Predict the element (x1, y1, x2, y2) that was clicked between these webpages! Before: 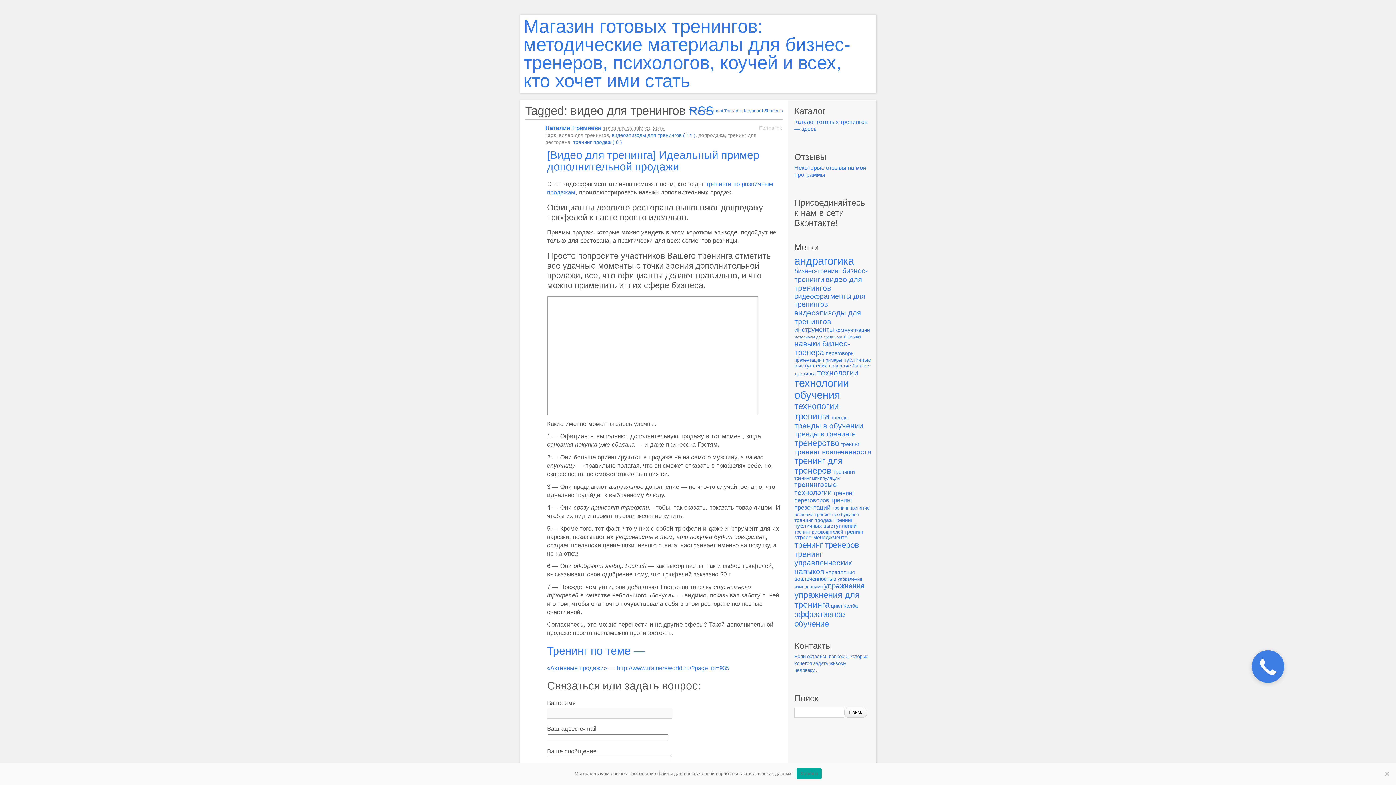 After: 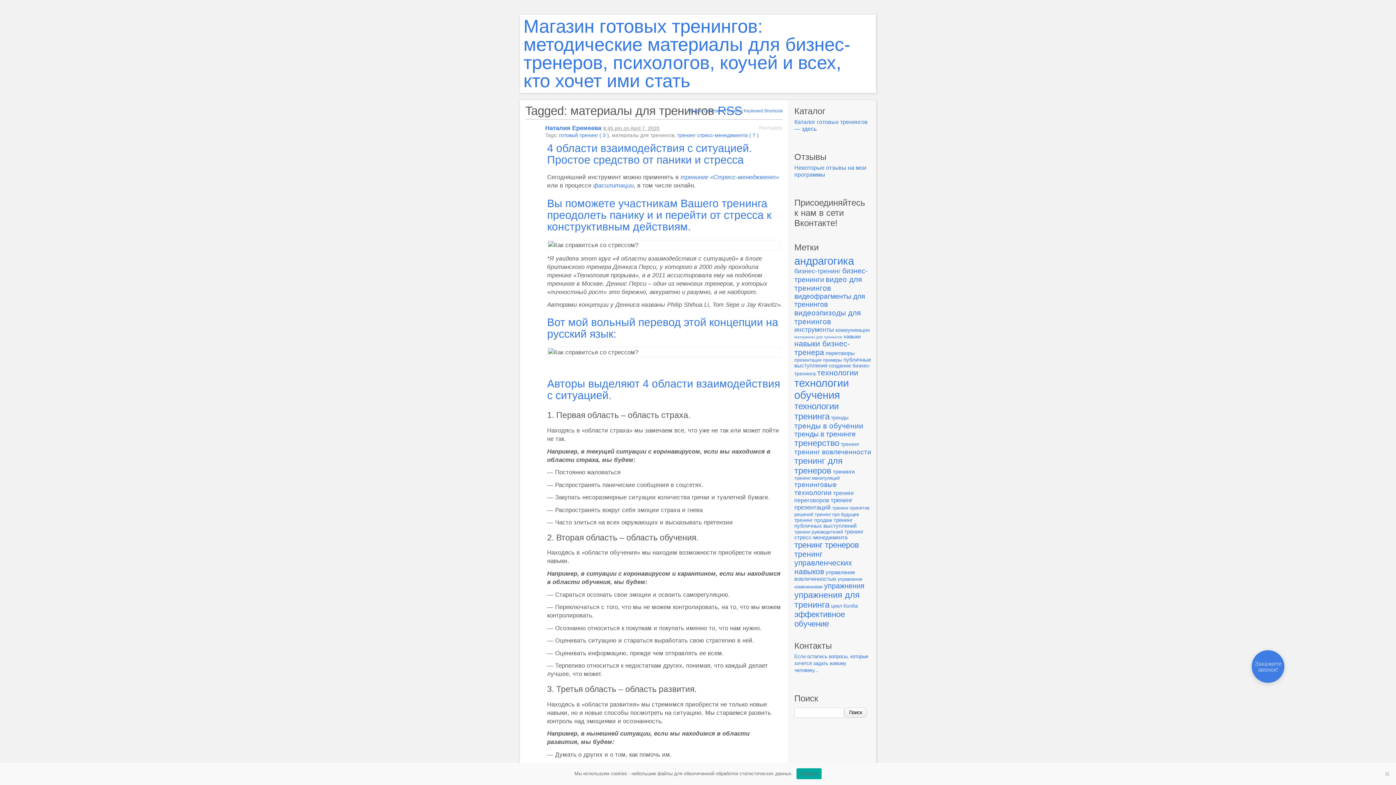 Action: label: материалы для тренингов (4 элемента) bbox: (794, 334, 842, 339)